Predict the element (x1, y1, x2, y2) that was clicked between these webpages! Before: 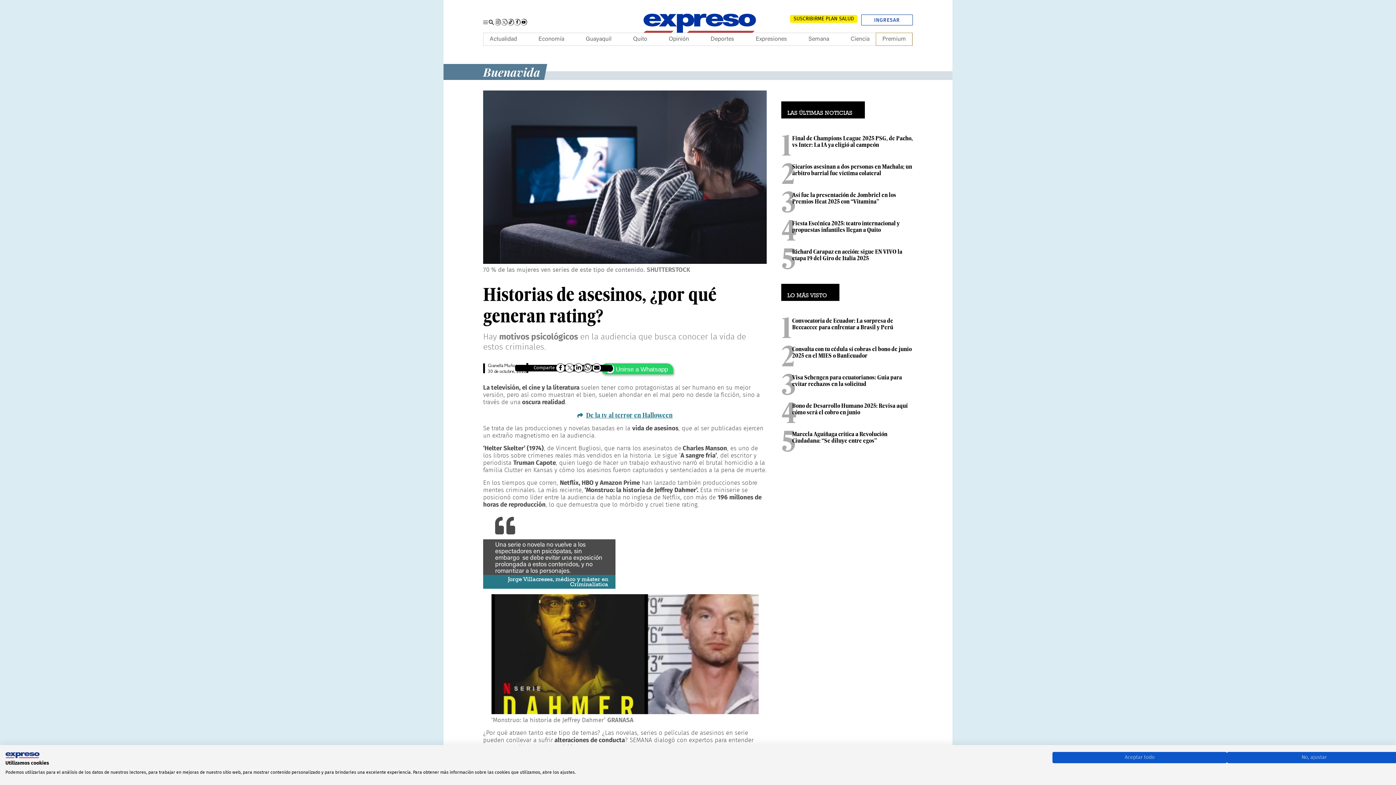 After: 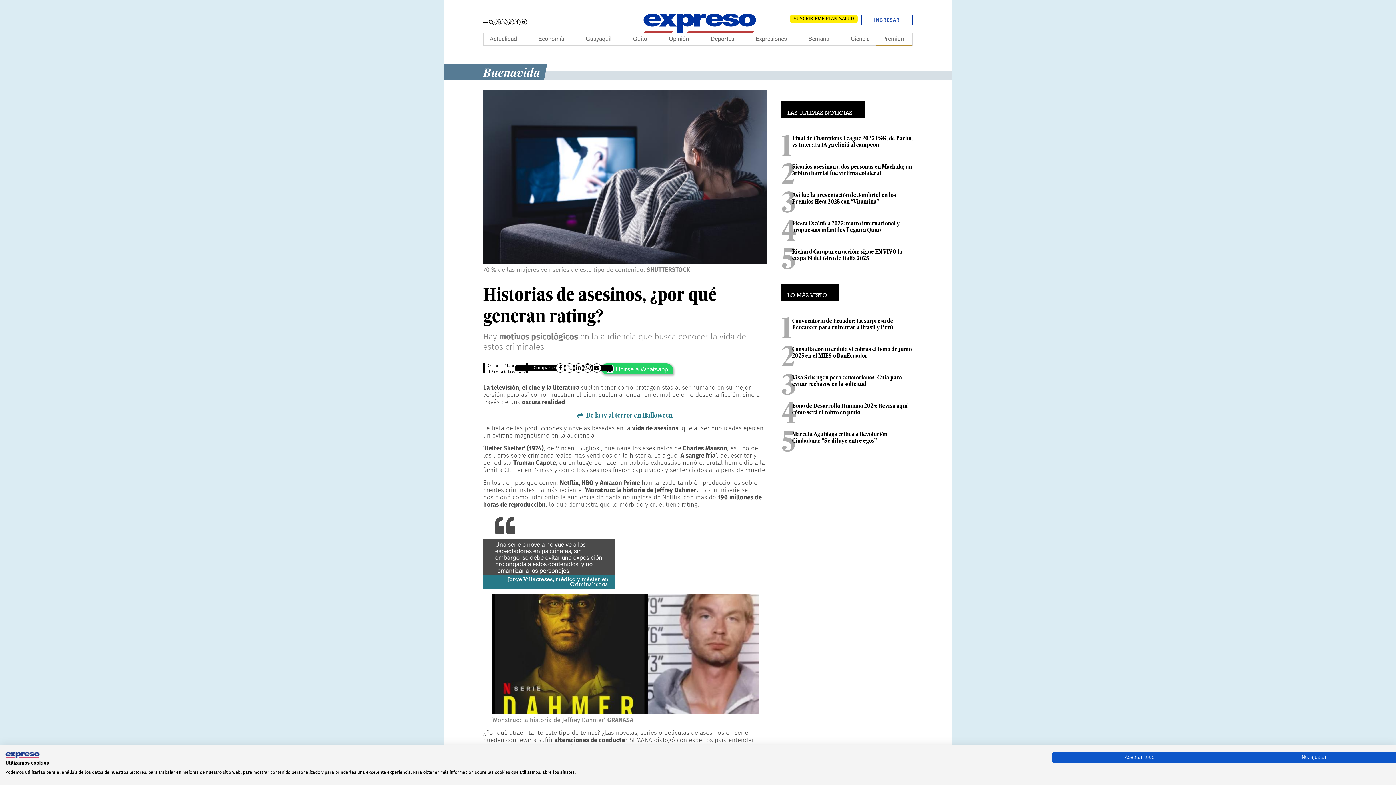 Action: label: Tiktok bbox: (507, 18, 514, 25)